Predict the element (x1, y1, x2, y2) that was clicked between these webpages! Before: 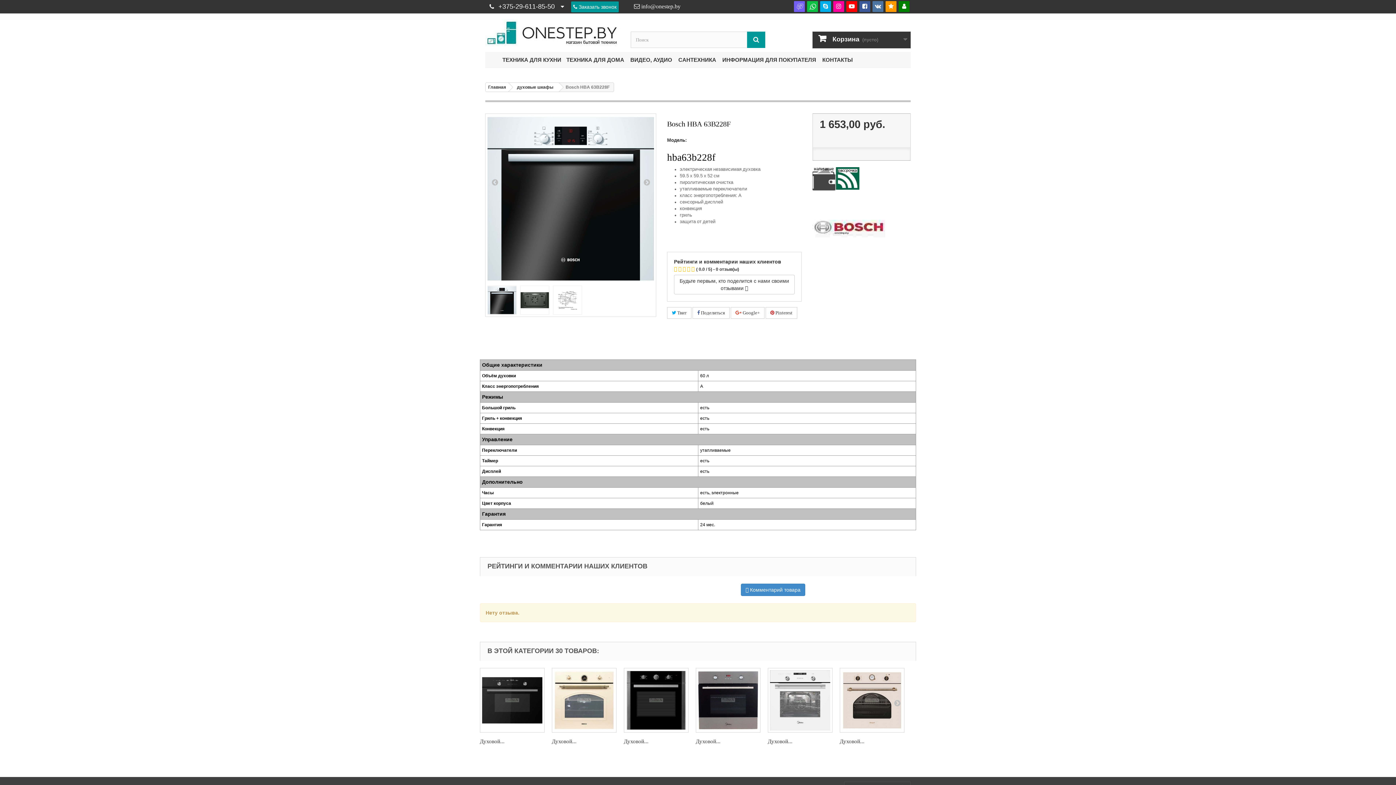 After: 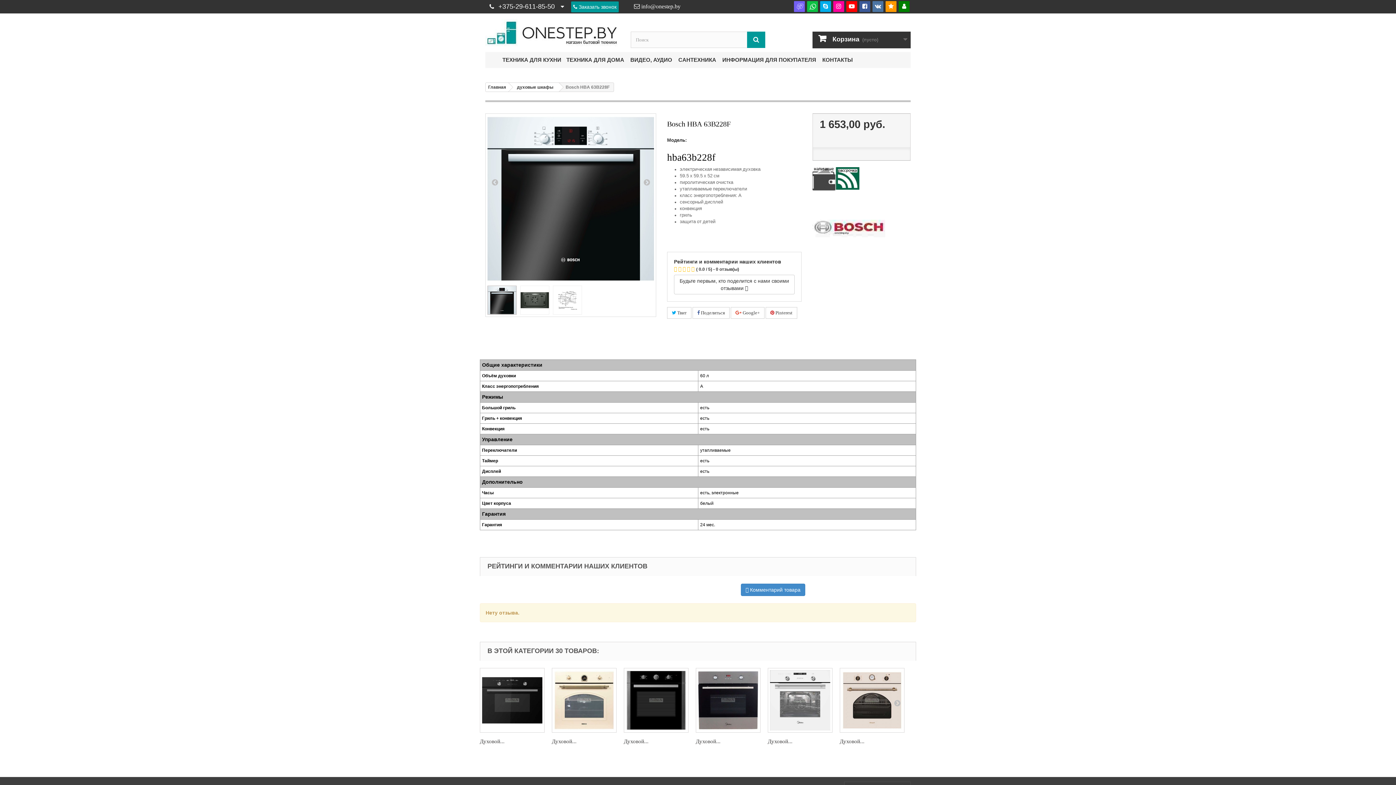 Action: bbox: (488, 286, 516, 314)